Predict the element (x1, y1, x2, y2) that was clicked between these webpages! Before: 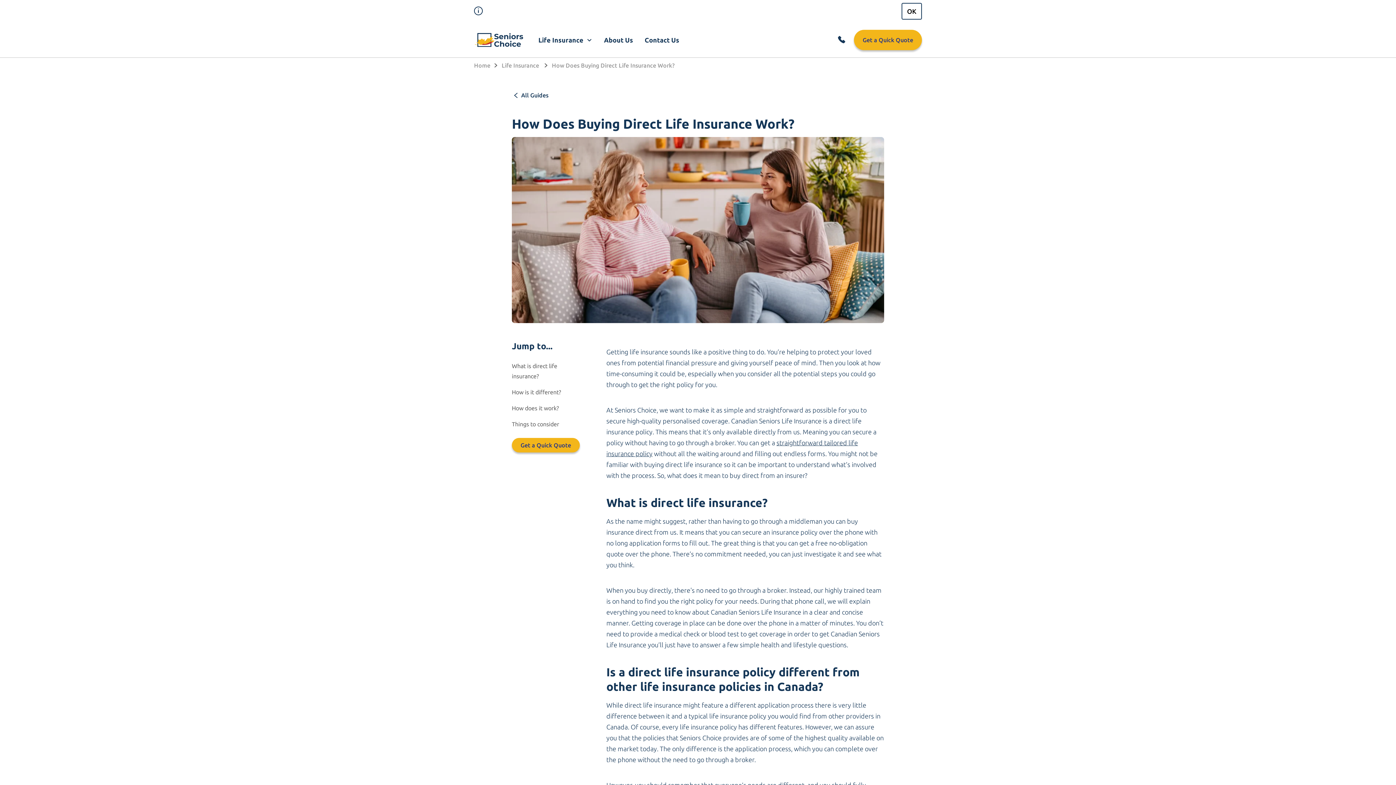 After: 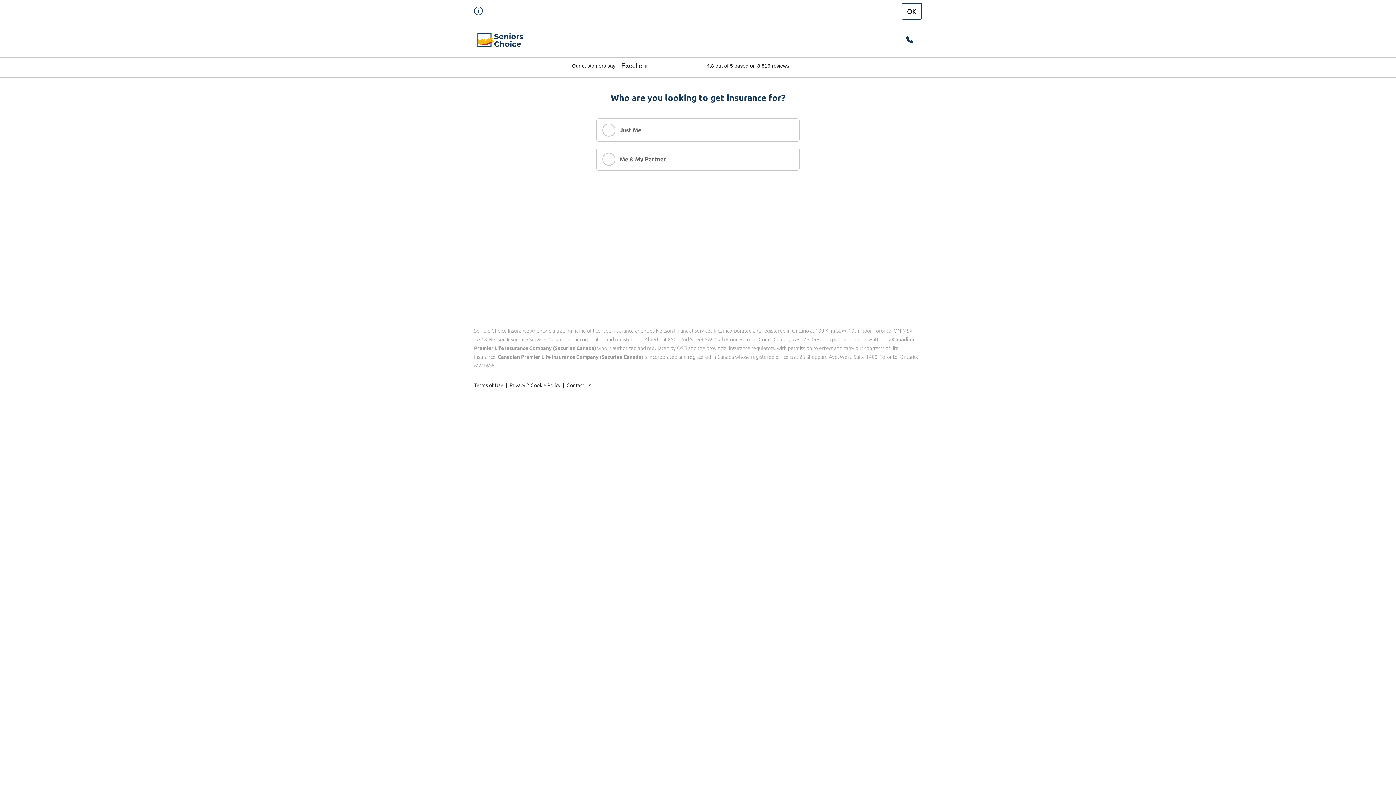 Action: bbox: (512, 438, 580, 452) label: Get a Quick Quote